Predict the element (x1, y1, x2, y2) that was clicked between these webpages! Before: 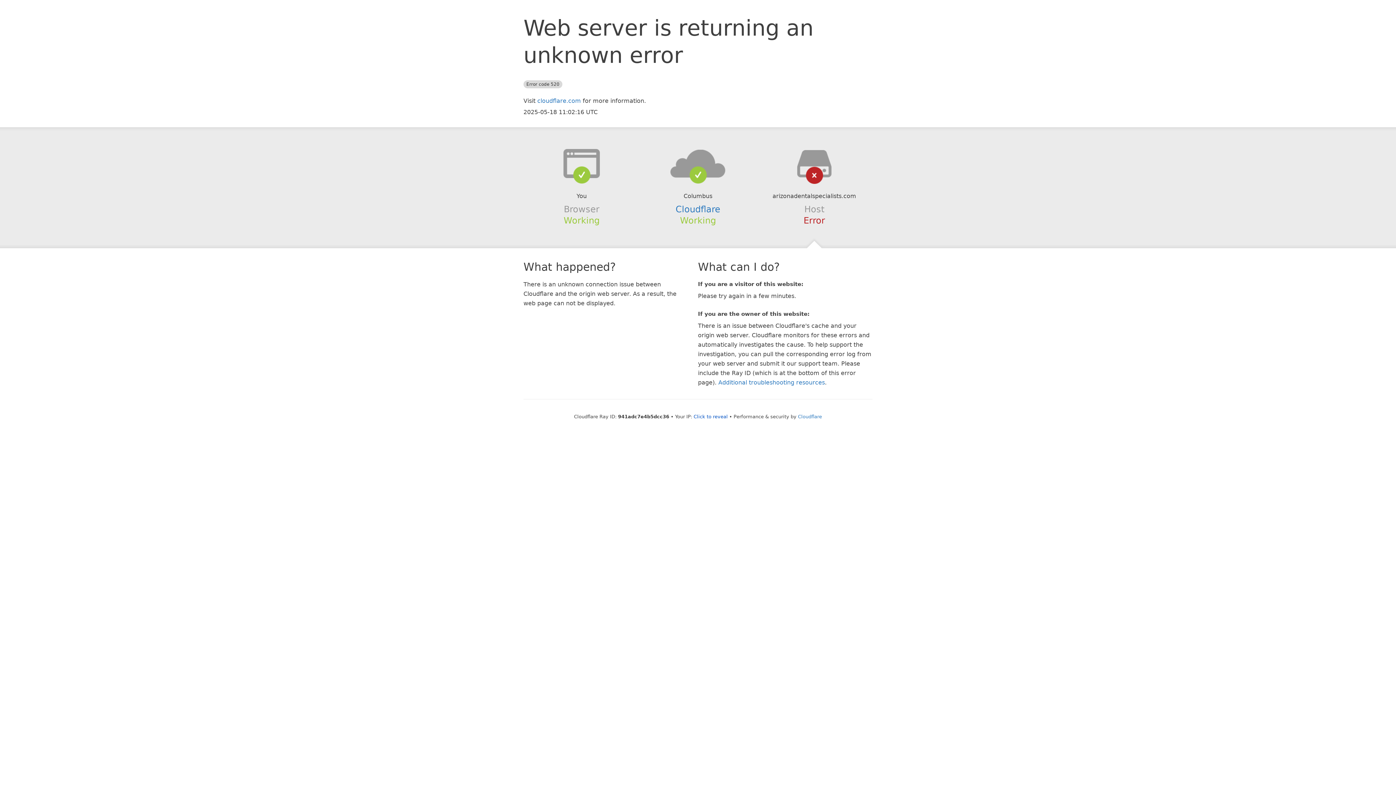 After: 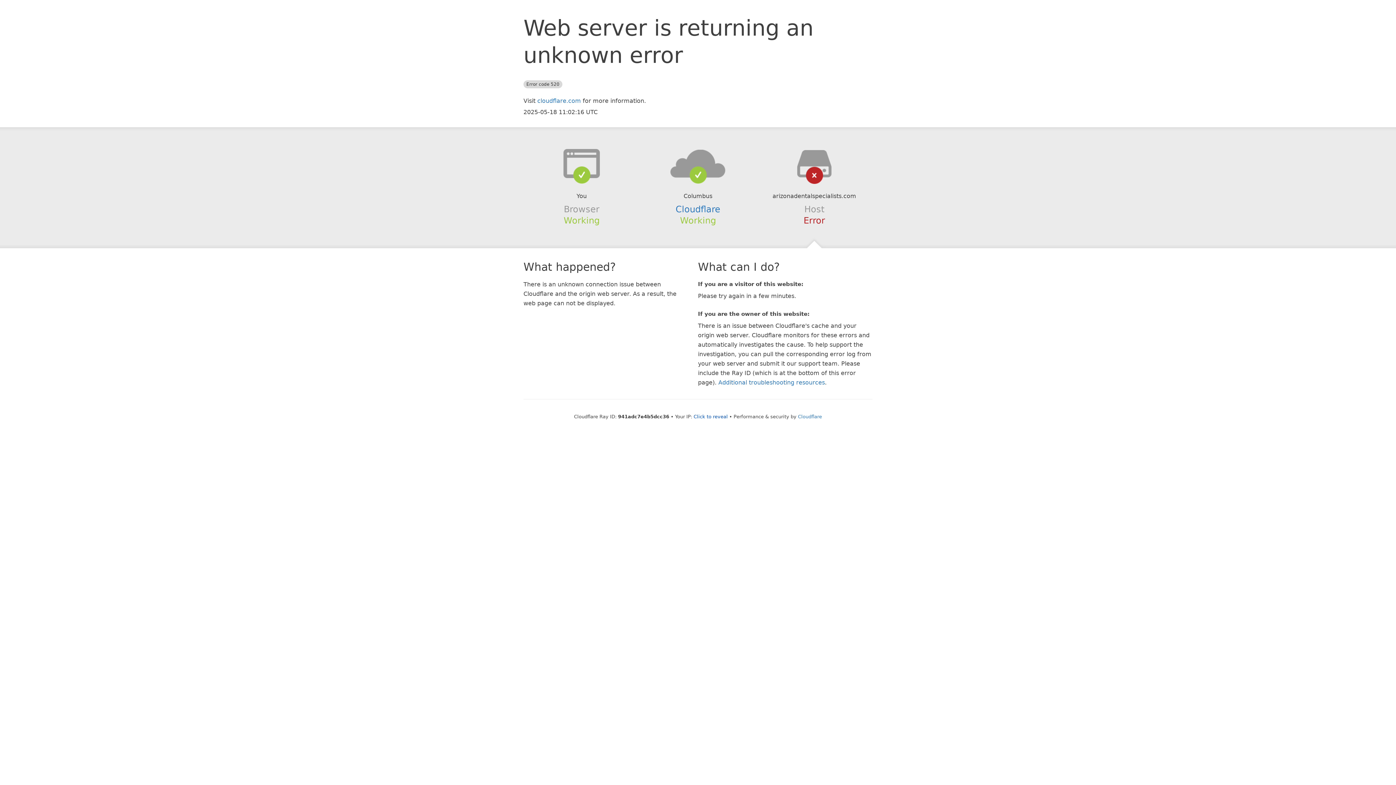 Action: bbox: (639, 148, 756, 178)